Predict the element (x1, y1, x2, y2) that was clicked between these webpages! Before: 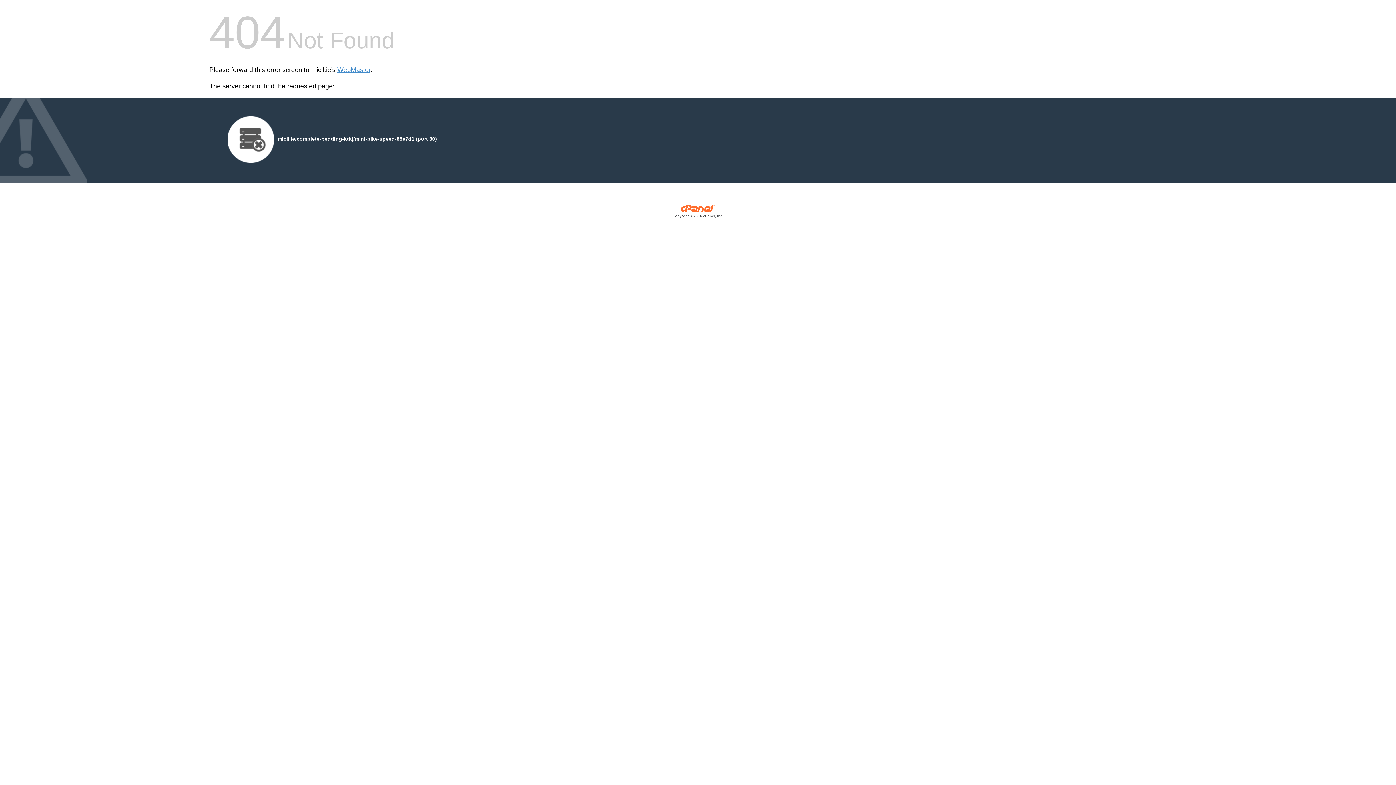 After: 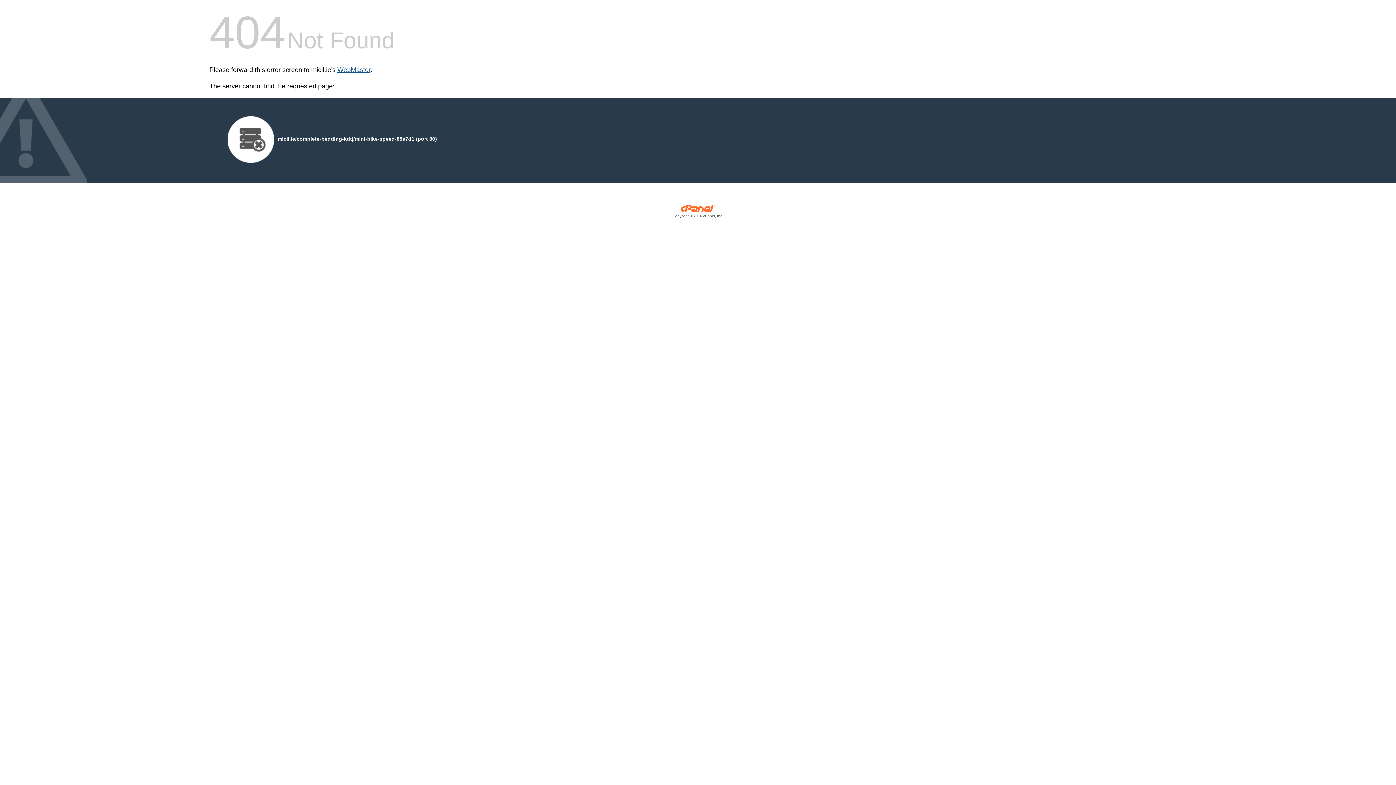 Action: label: WebMaster bbox: (337, 66, 370, 73)